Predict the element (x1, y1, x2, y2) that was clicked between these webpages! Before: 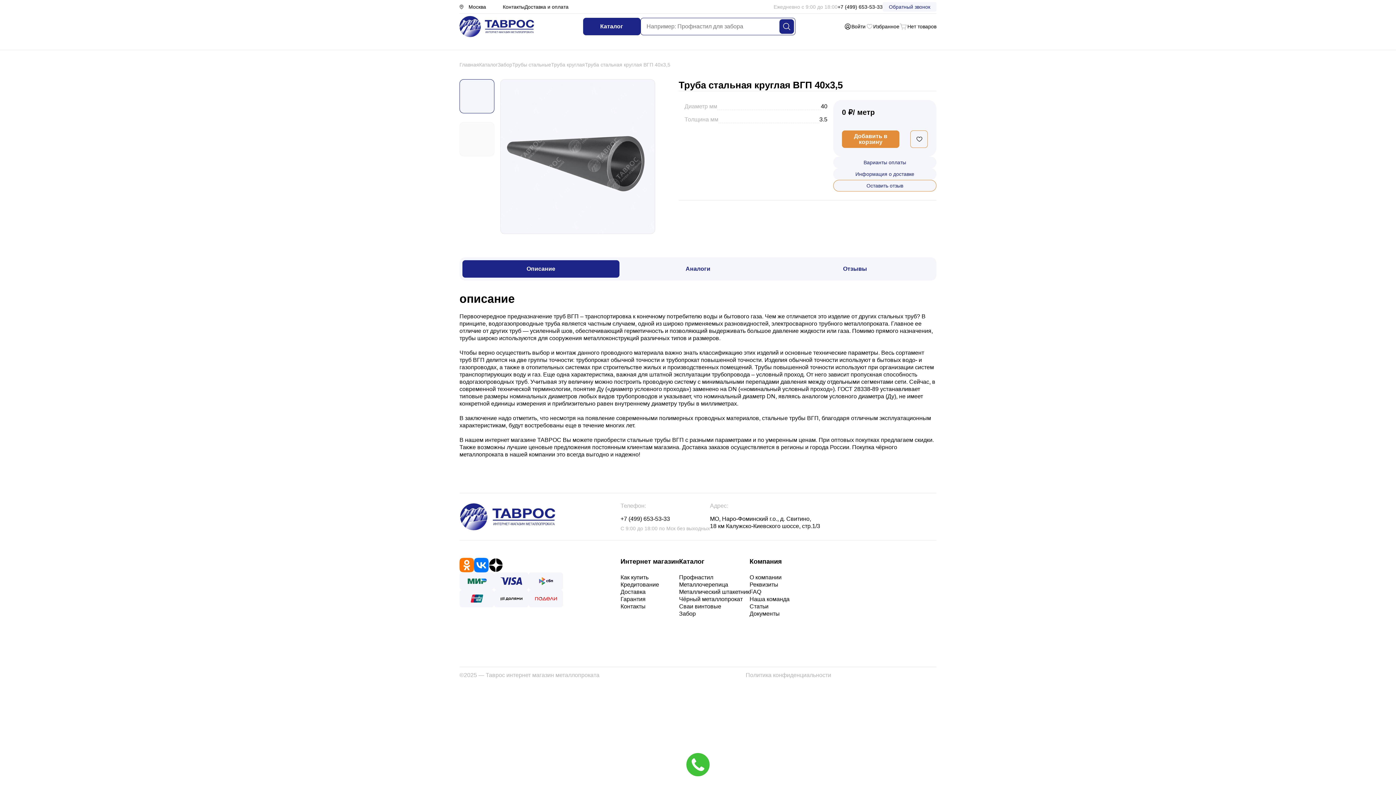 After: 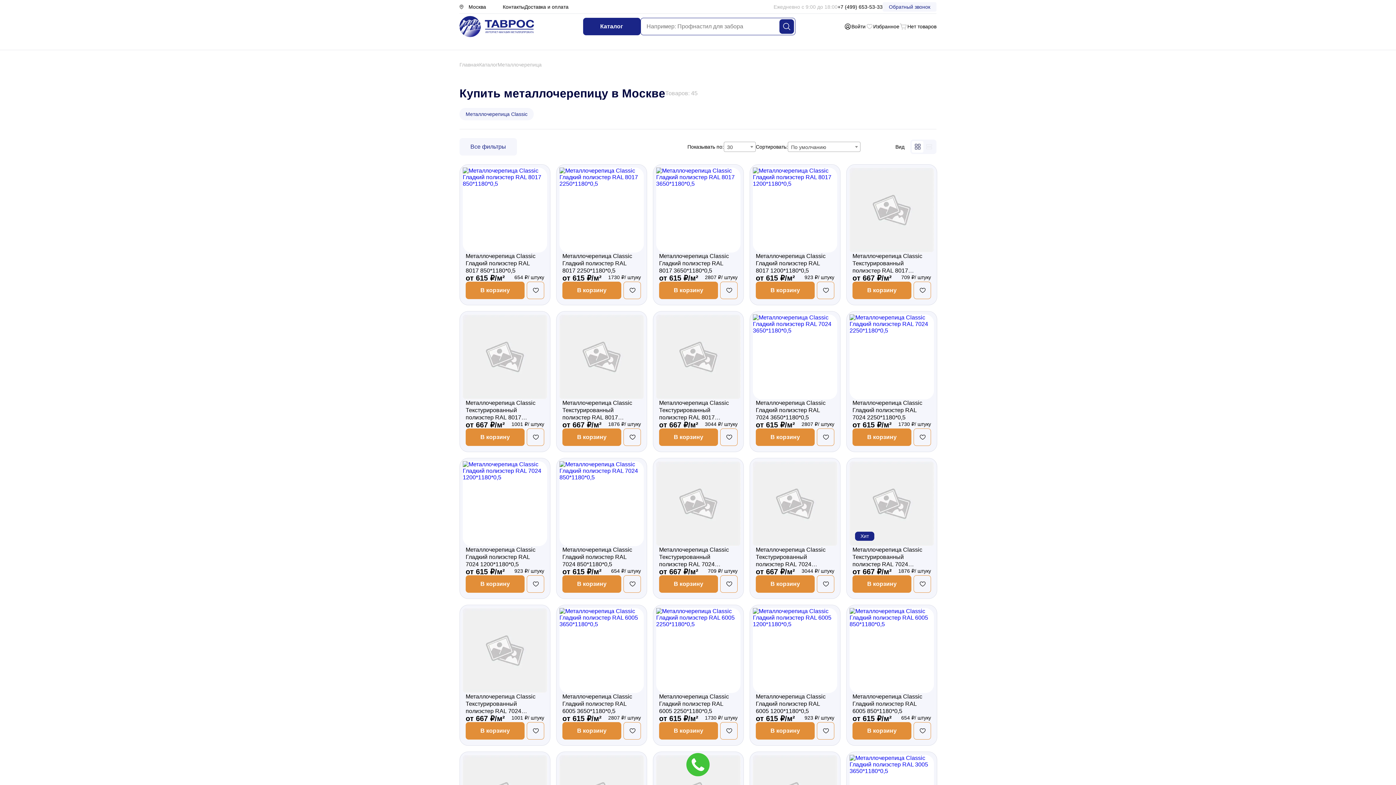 Action: label: Металлочерепица bbox: (679, 581, 749, 588)